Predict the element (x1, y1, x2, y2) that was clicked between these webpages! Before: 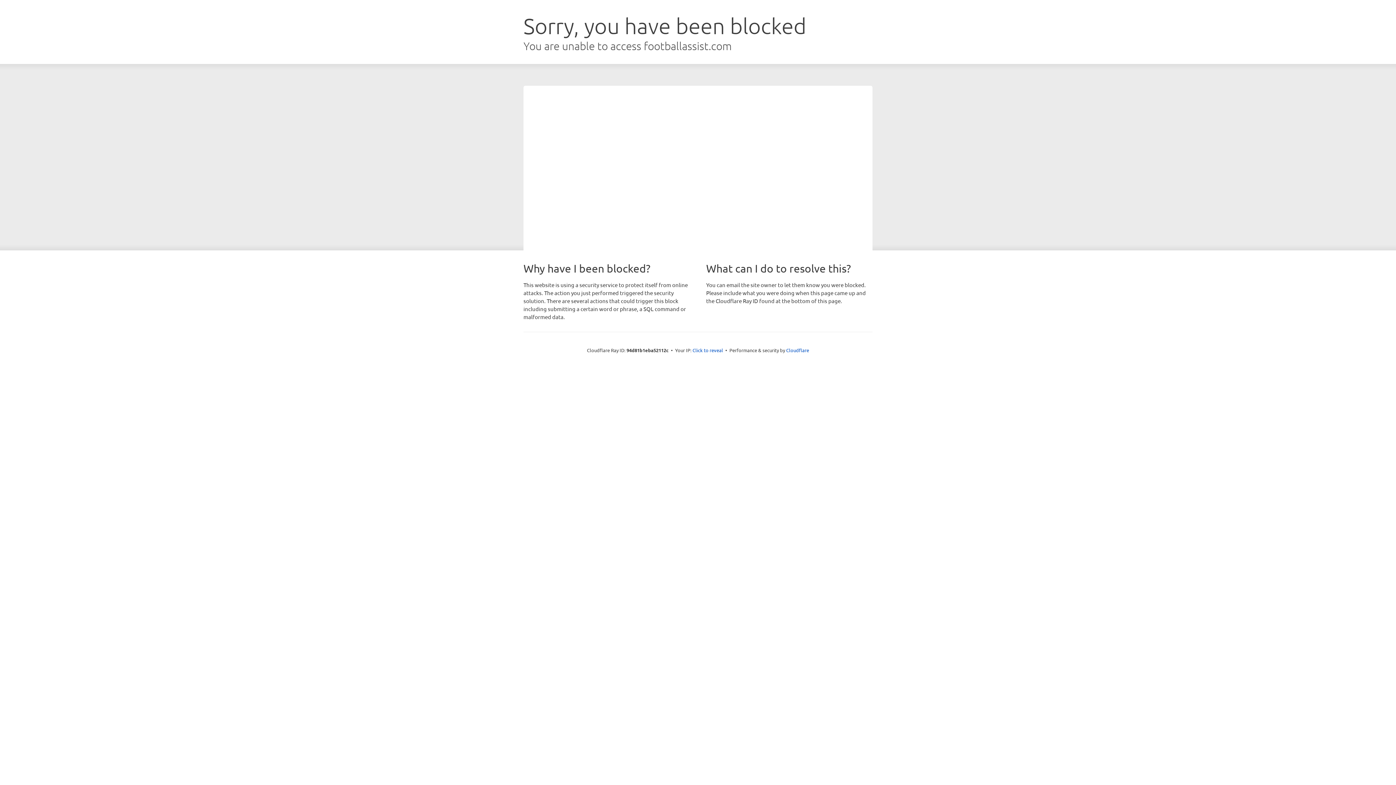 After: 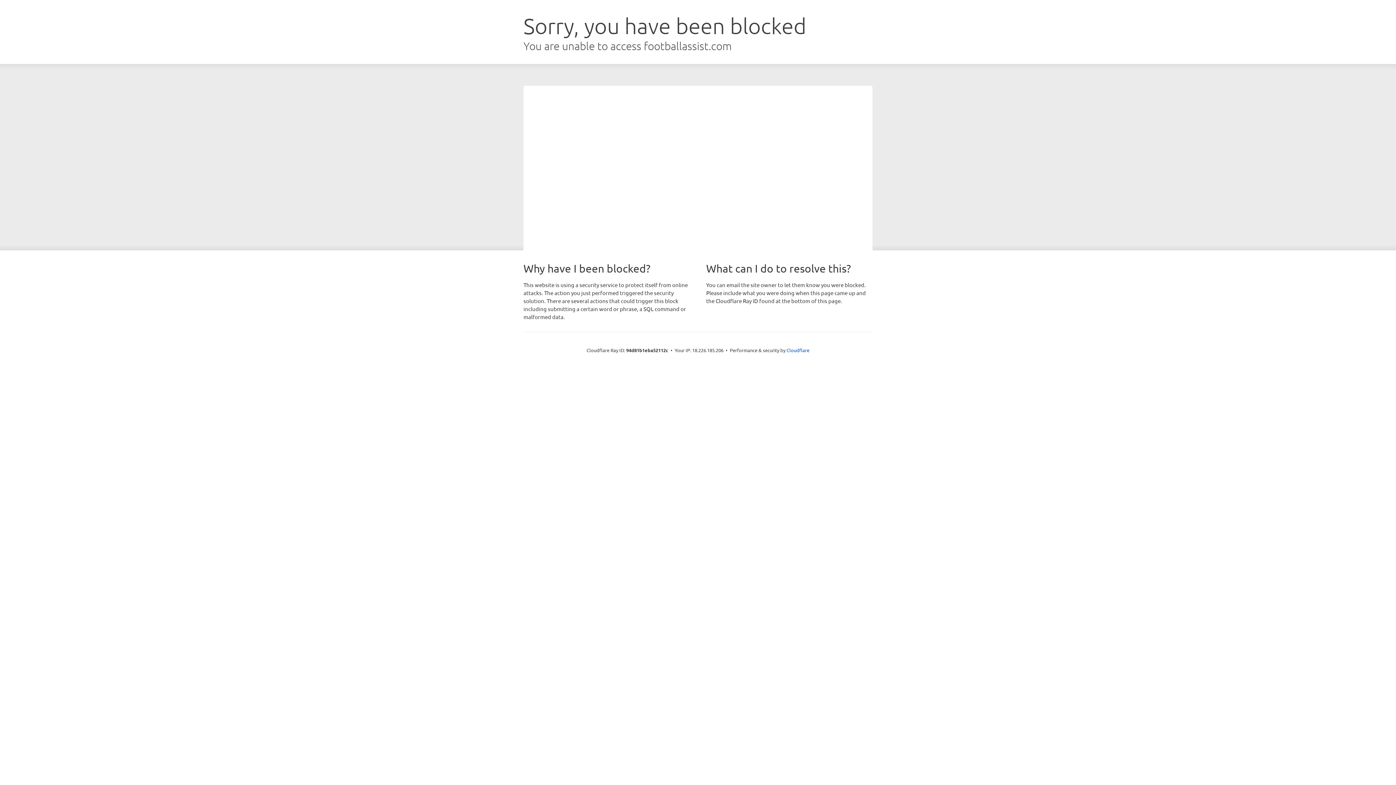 Action: label: Click to reveal bbox: (692, 346, 723, 353)